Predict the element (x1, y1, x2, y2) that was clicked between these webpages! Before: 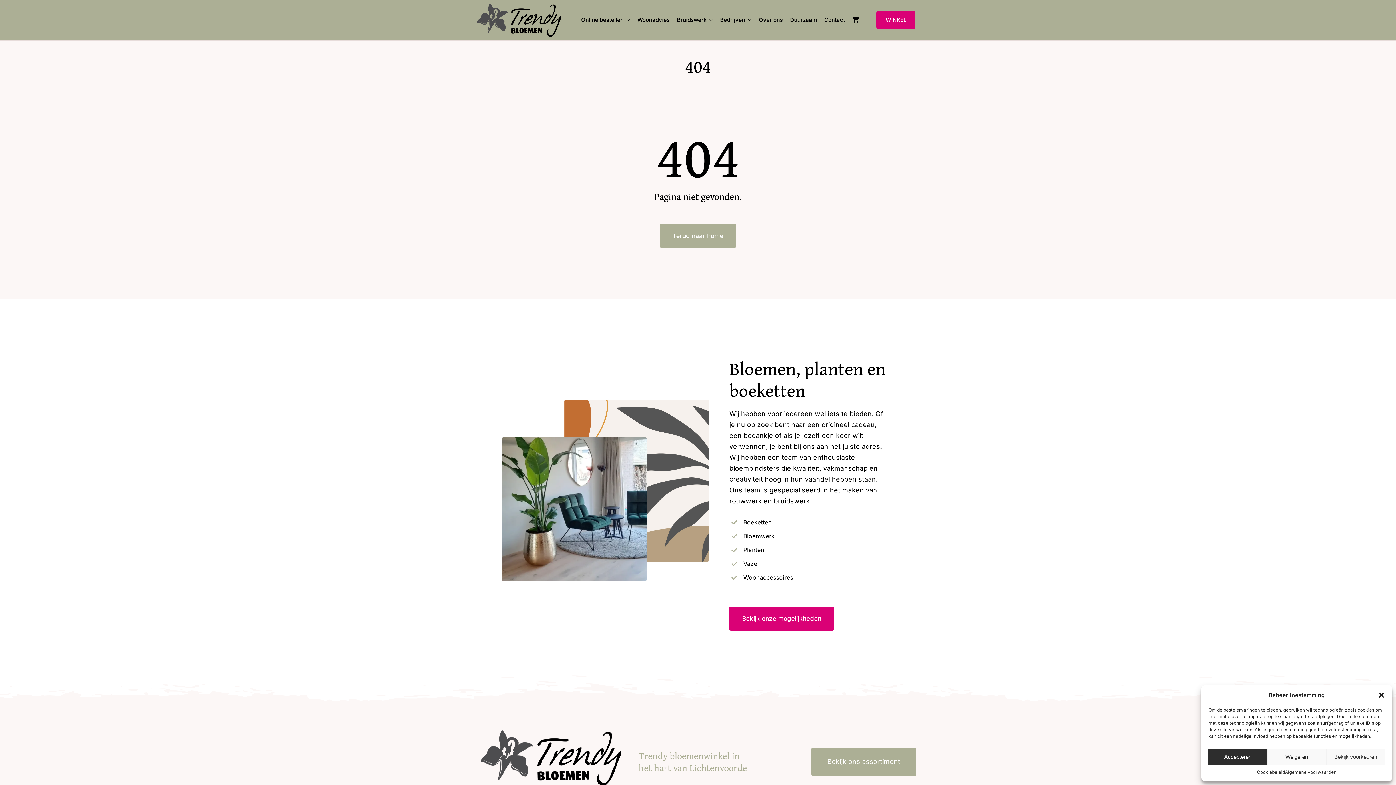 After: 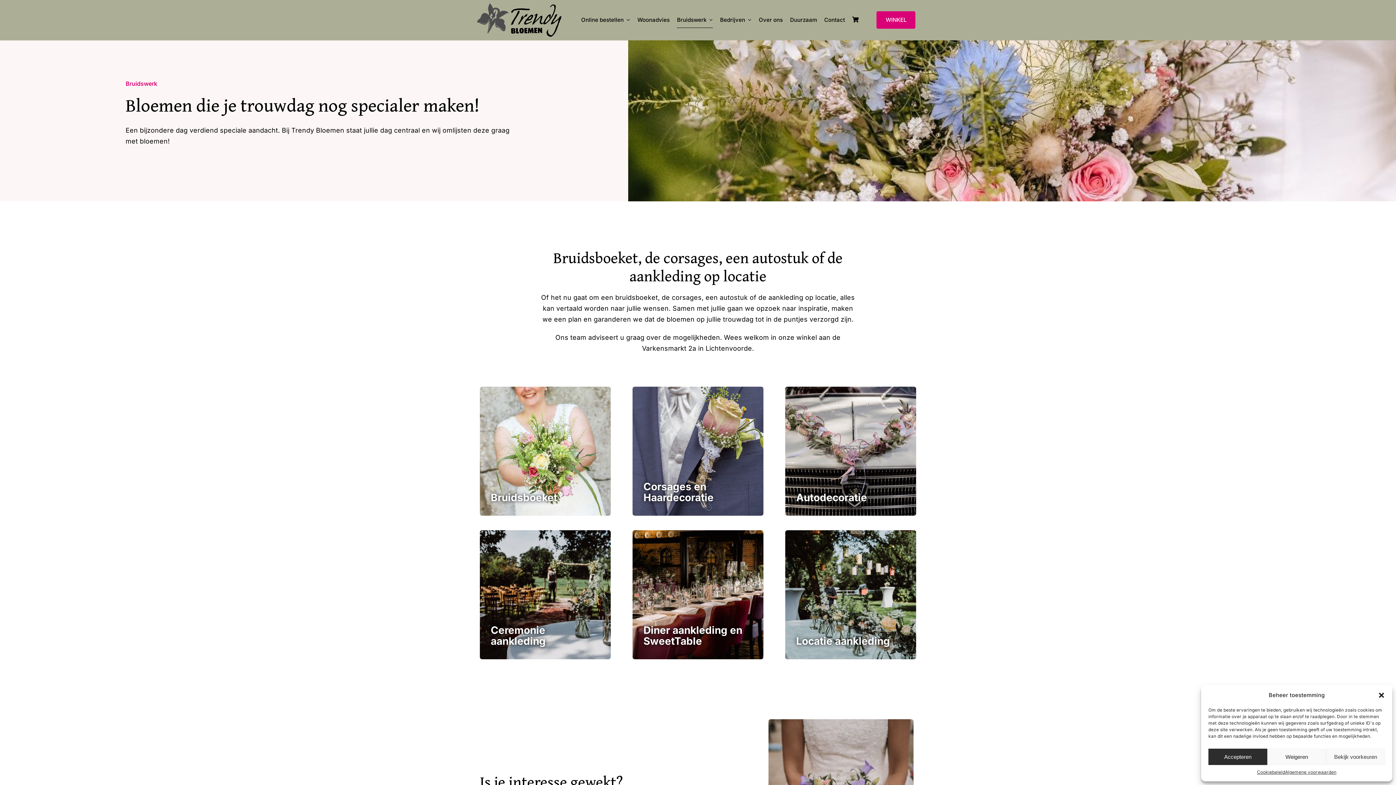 Action: bbox: (677, 12, 712, 27) label: Bruidswerk